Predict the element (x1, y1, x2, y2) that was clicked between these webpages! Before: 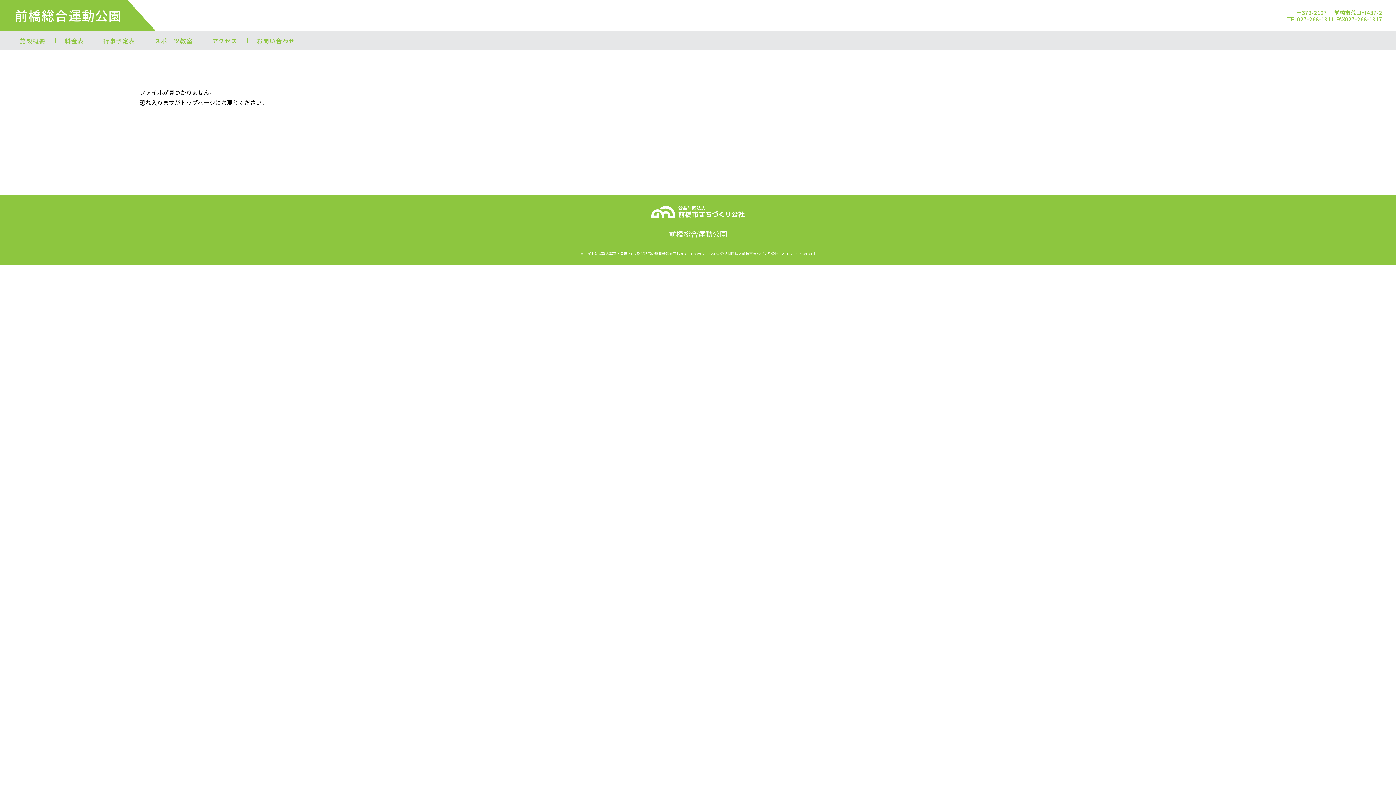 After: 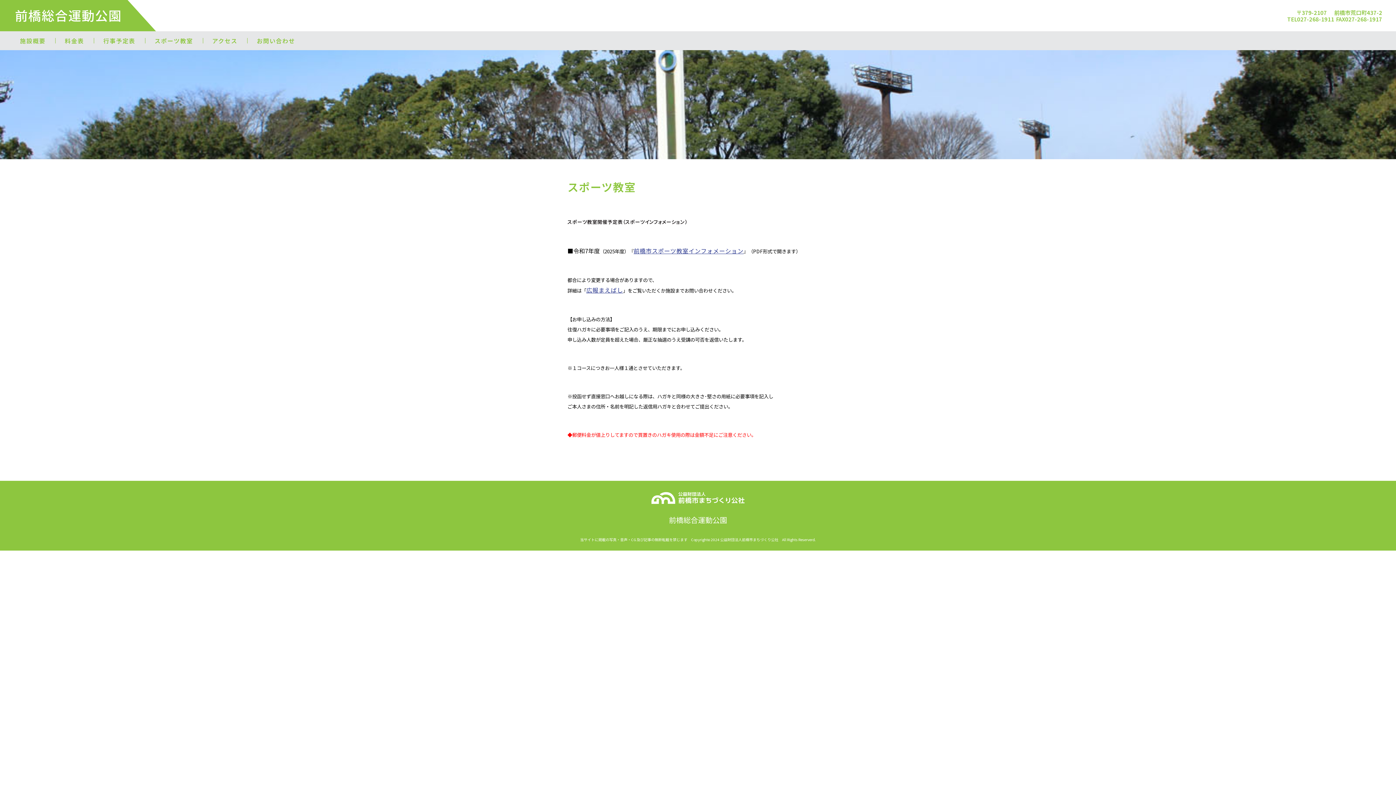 Action: bbox: (154, 35, 193, 45) label: スポーツ教室